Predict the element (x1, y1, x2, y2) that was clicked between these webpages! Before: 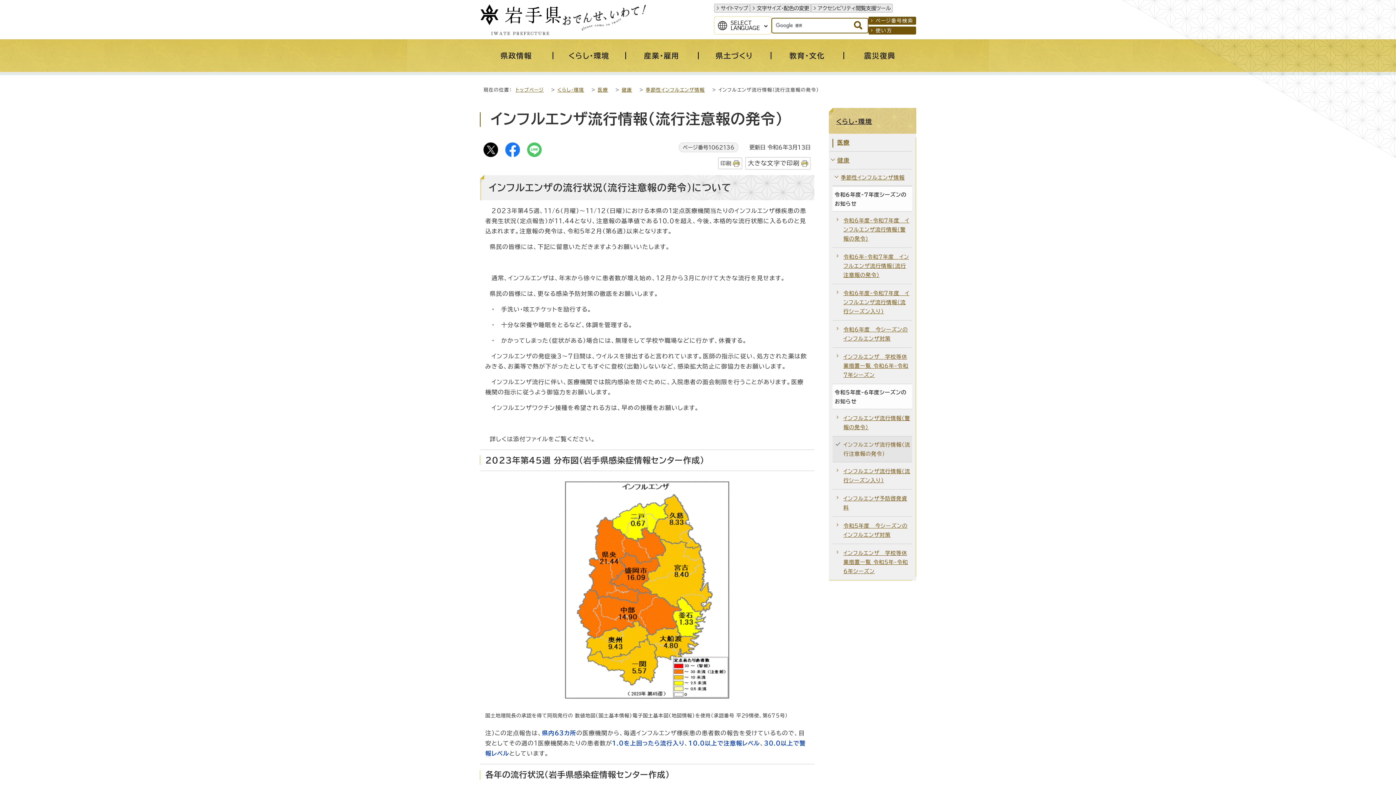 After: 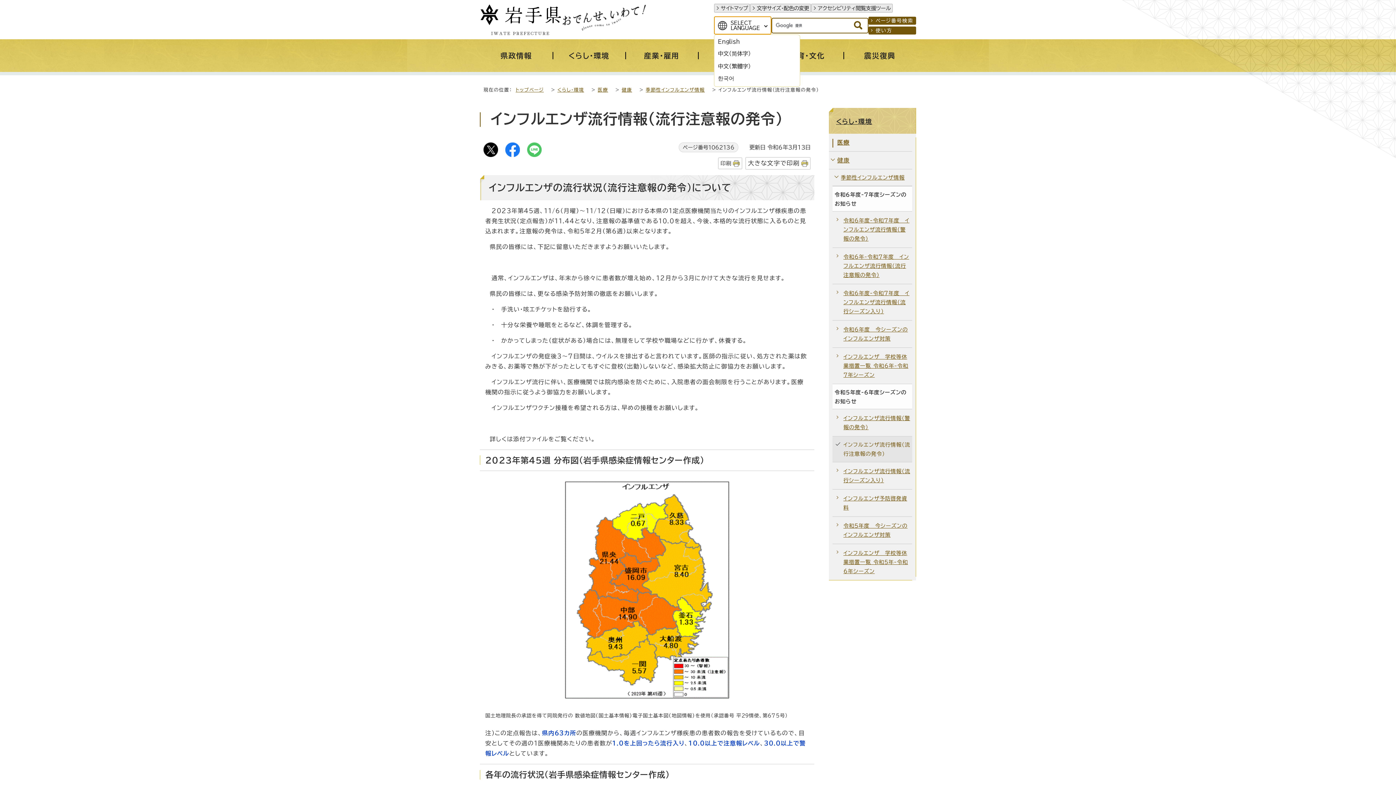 Action: bbox: (714, 16, 771, 34) label: SELECT
LANGUAGE